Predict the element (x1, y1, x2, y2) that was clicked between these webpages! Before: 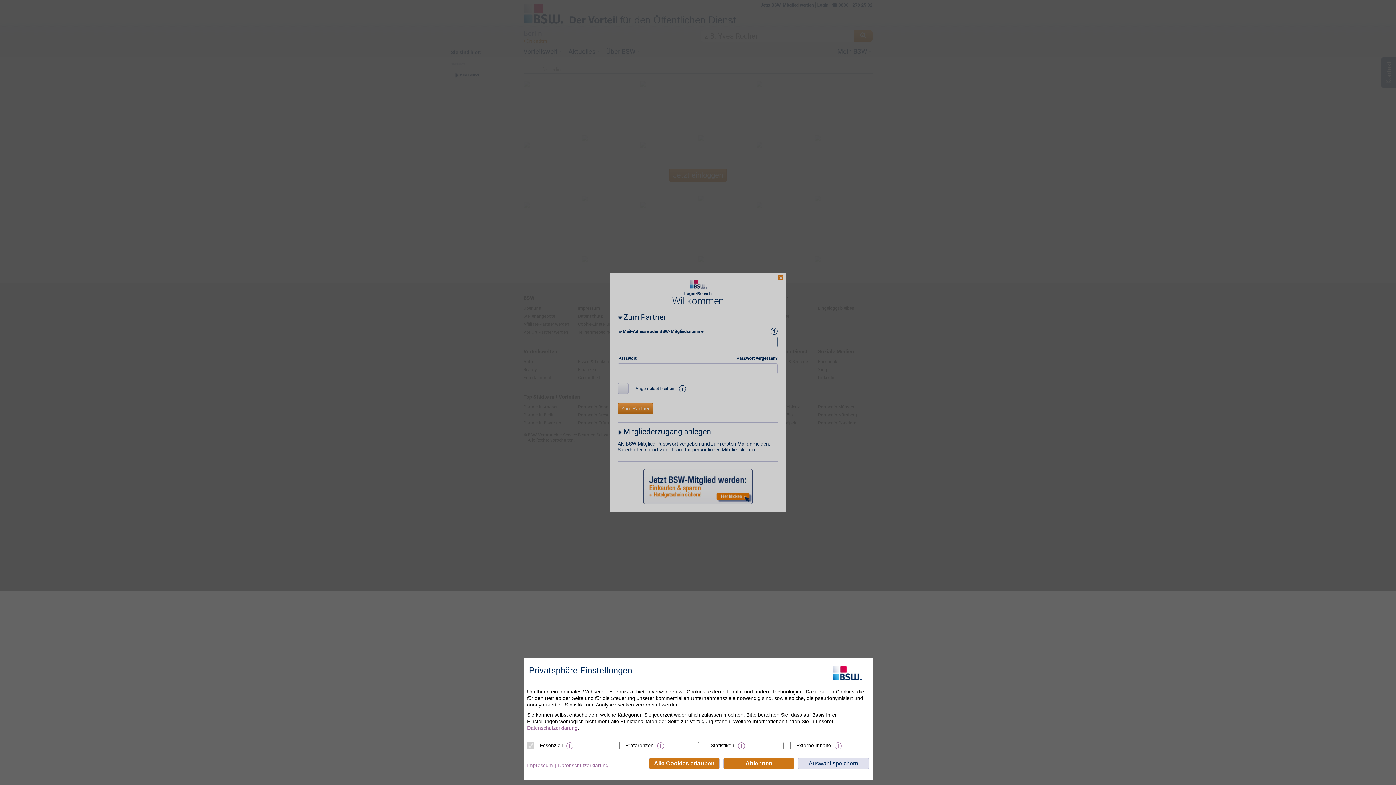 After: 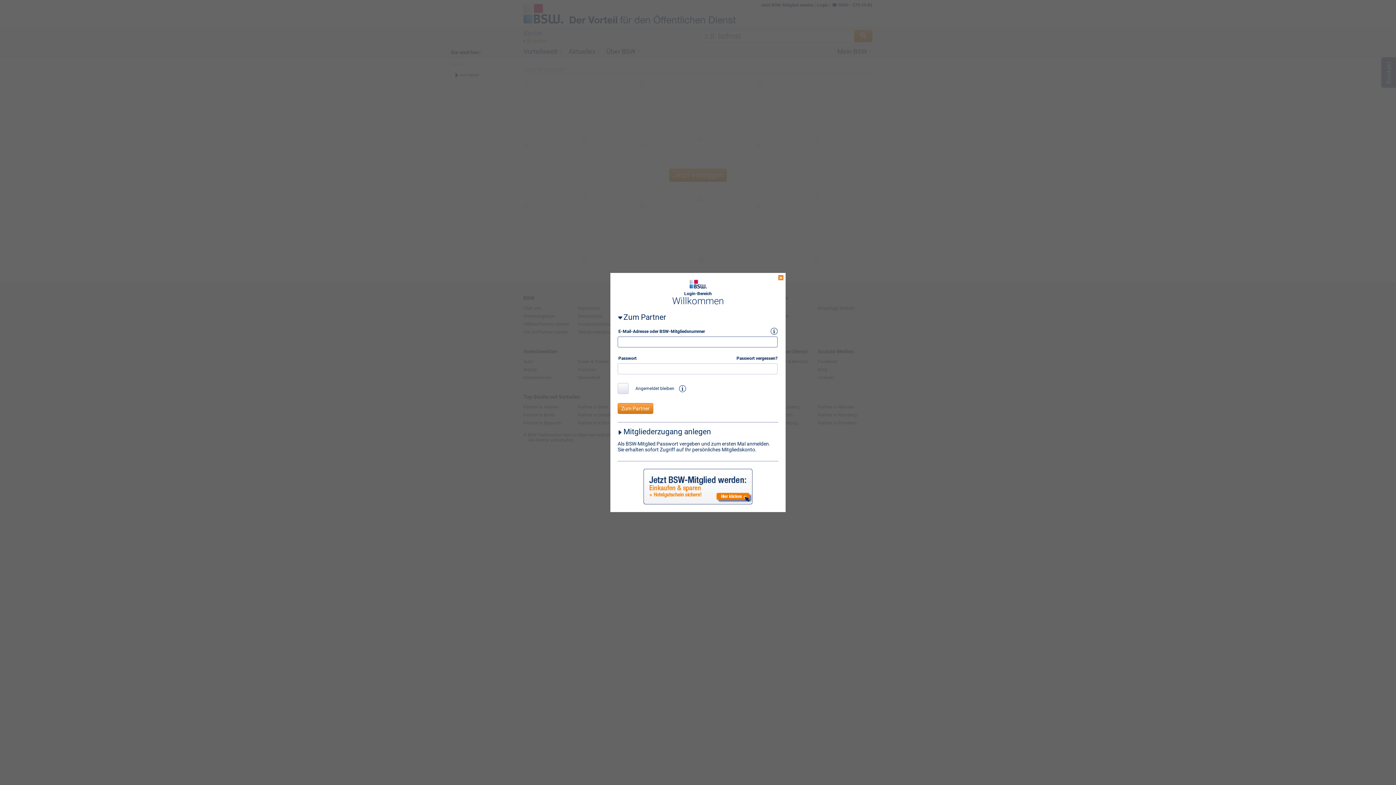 Action: bbox: (723, 758, 794, 769) label: Ablehnen